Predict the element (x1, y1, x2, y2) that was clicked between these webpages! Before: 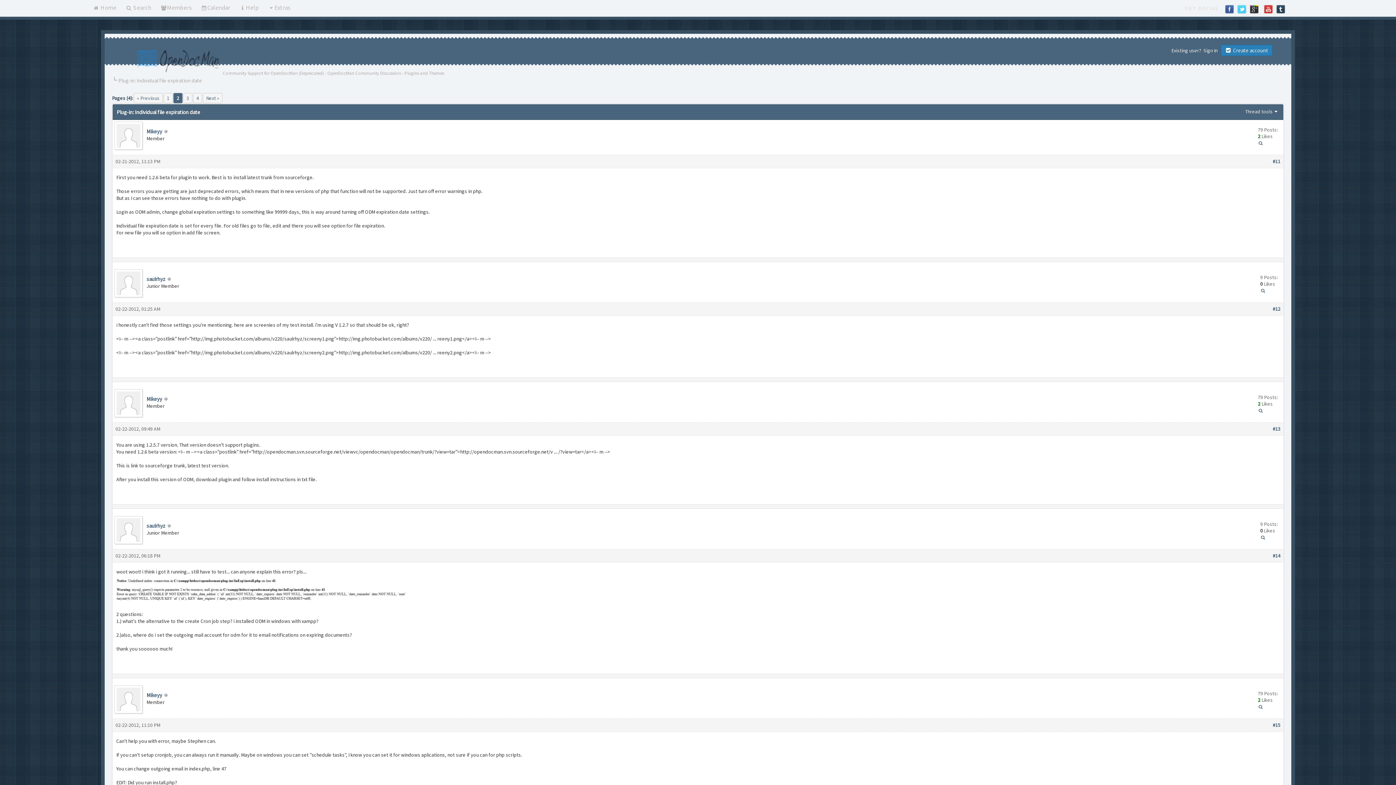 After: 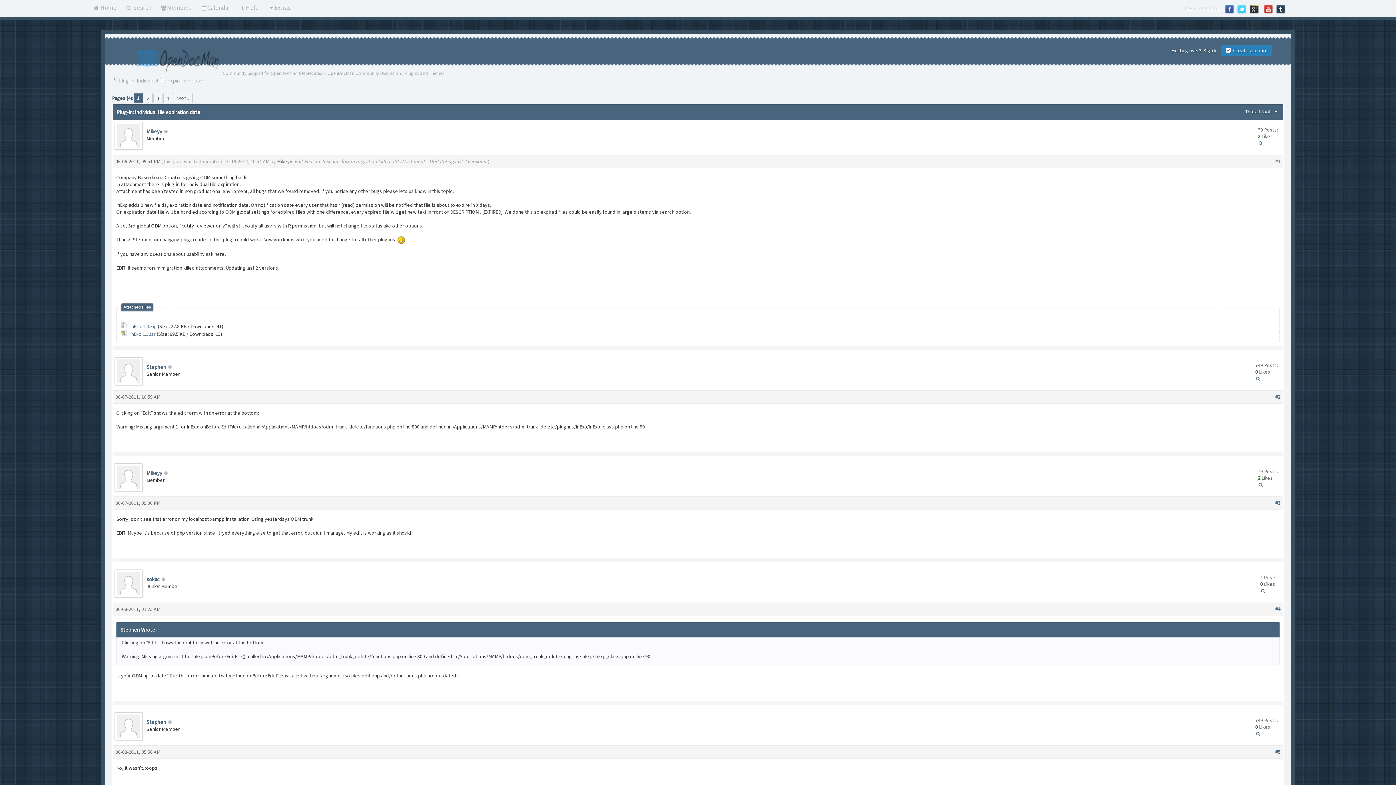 Action: bbox: (163, 93, 172, 103) label: 1